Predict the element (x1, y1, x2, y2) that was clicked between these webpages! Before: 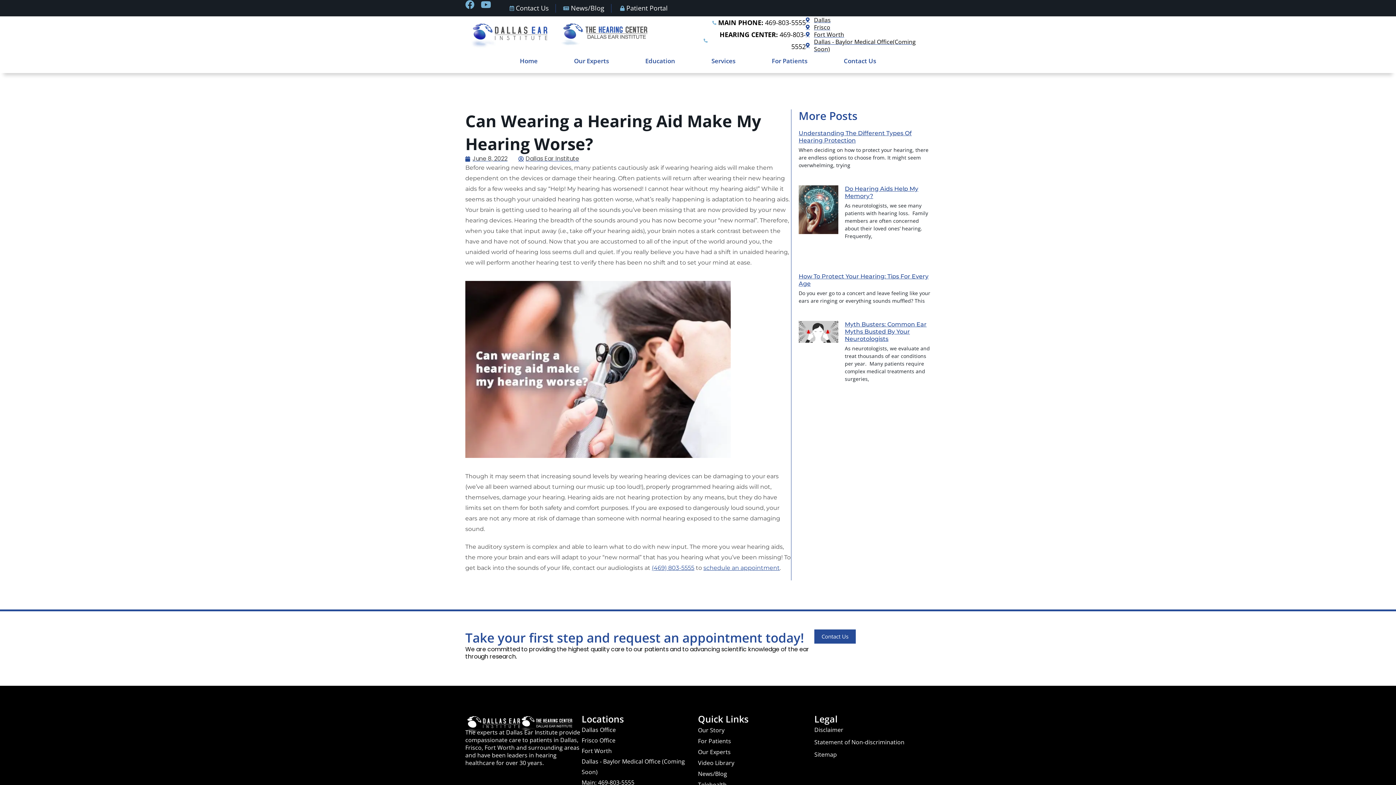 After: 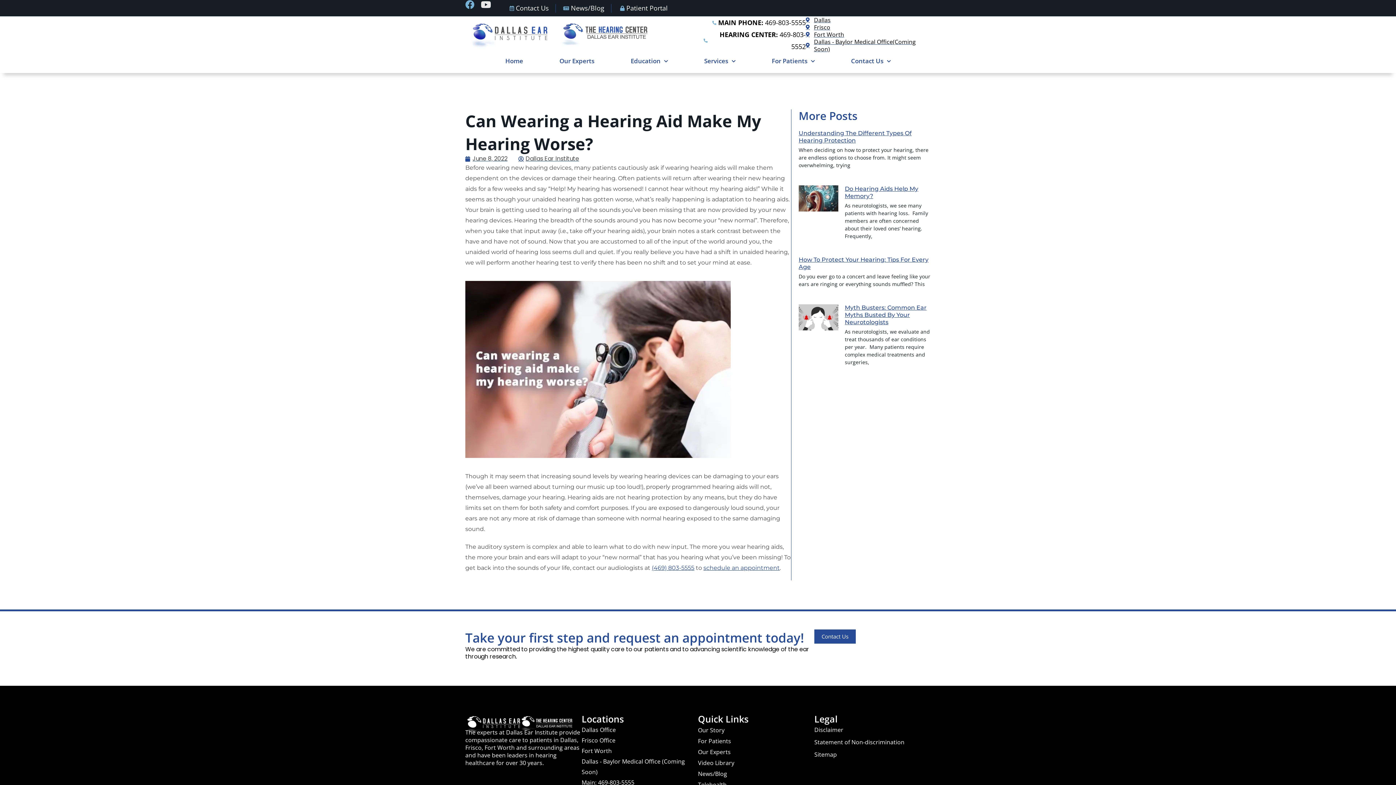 Action: label: Youtube bbox: (481, 0, 490, 9)